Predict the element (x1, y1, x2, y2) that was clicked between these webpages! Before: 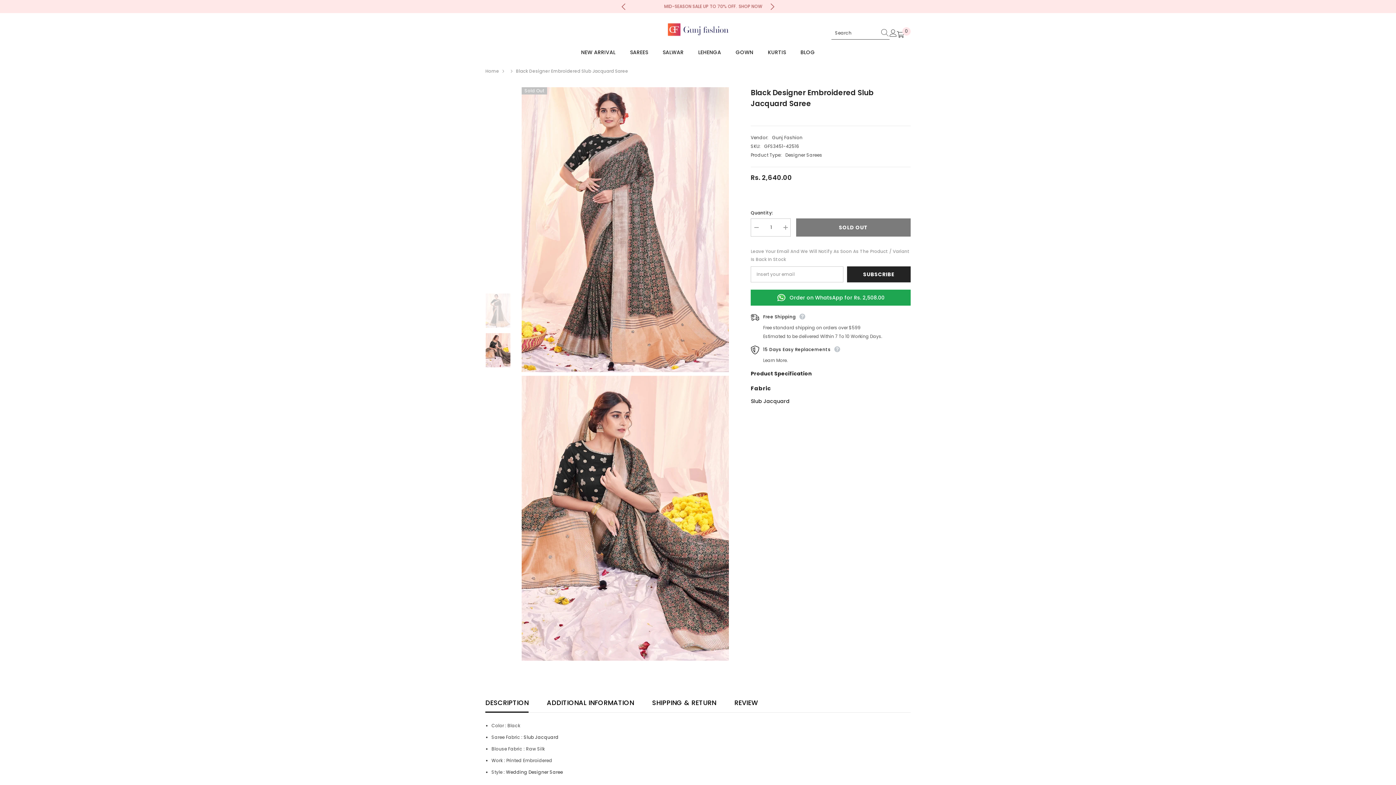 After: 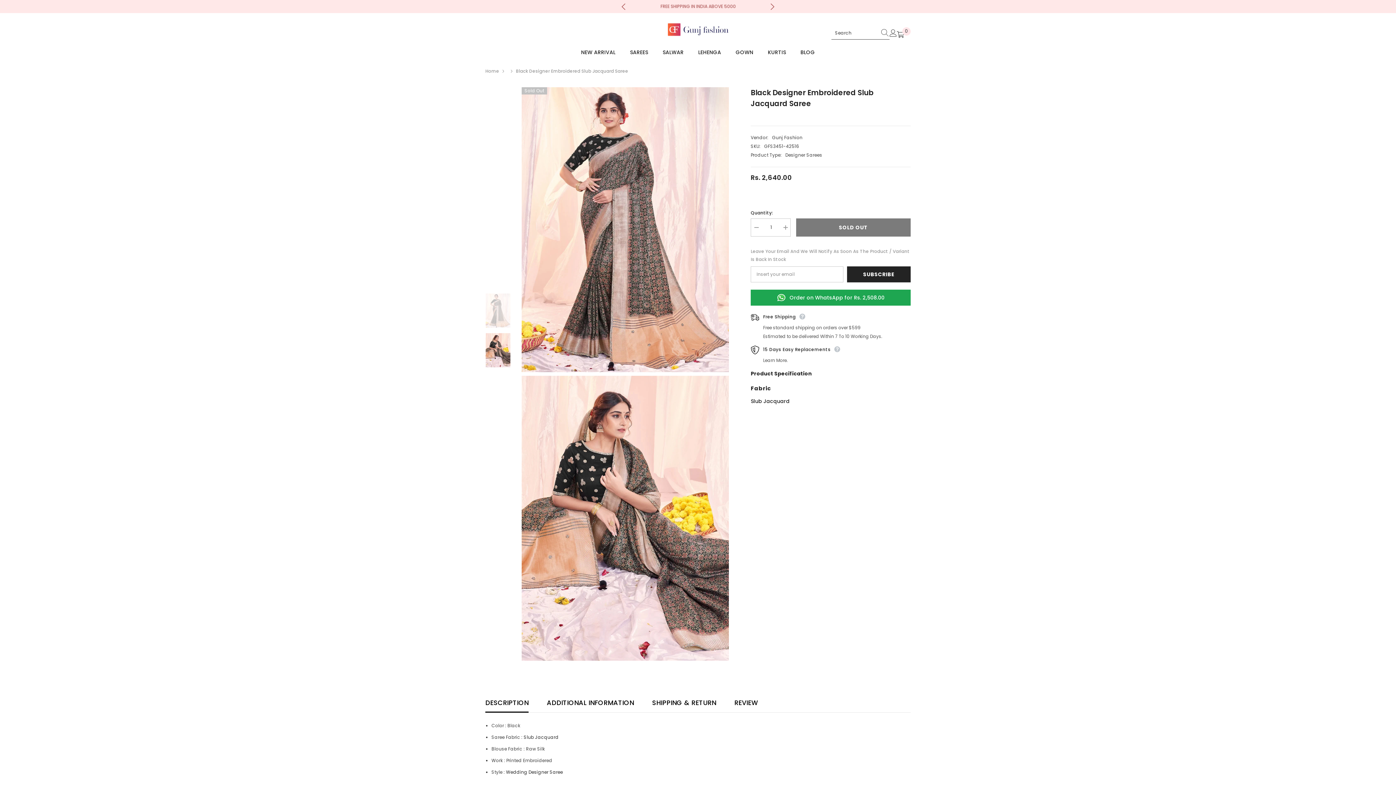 Action: label: Order on WhatsApp for Rs. 2,508.00 bbox: (750, 289, 910, 305)